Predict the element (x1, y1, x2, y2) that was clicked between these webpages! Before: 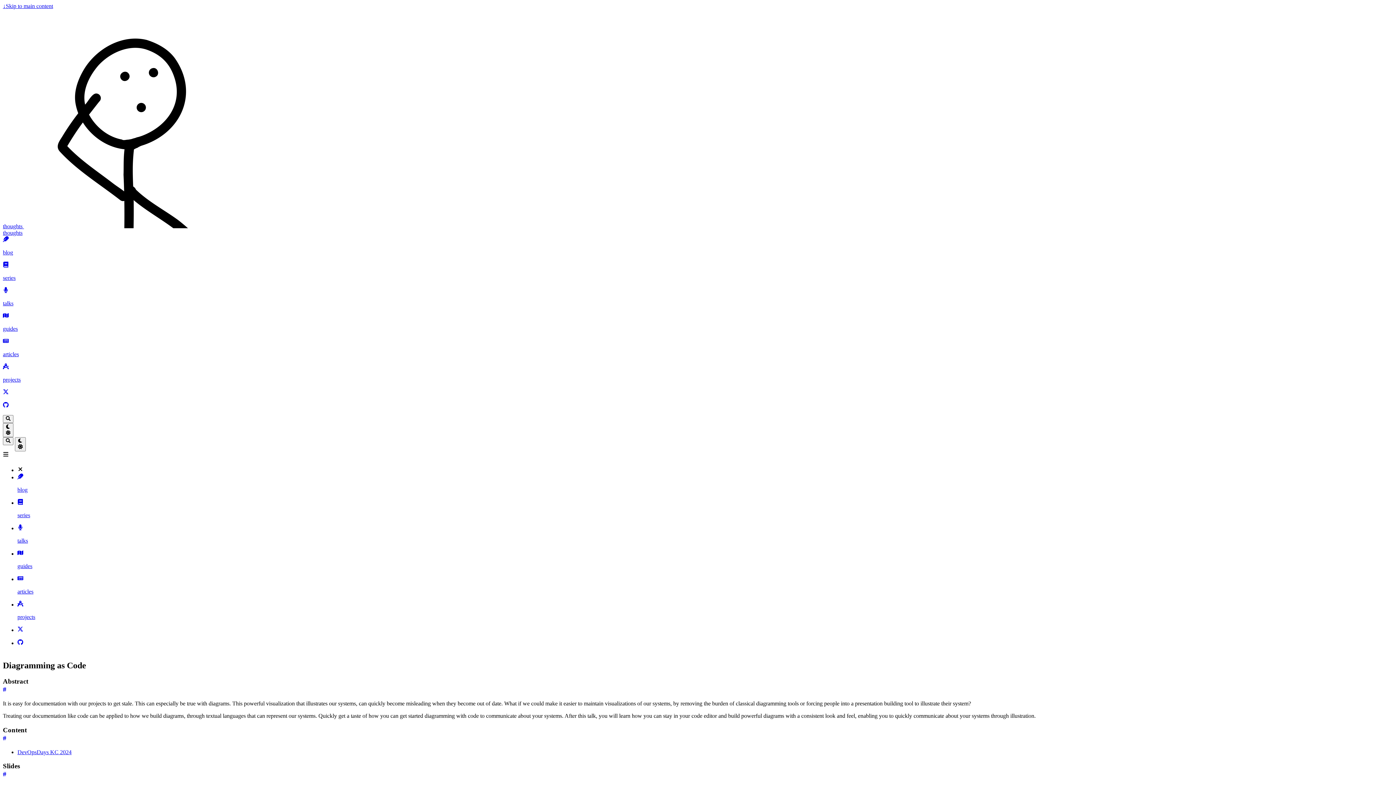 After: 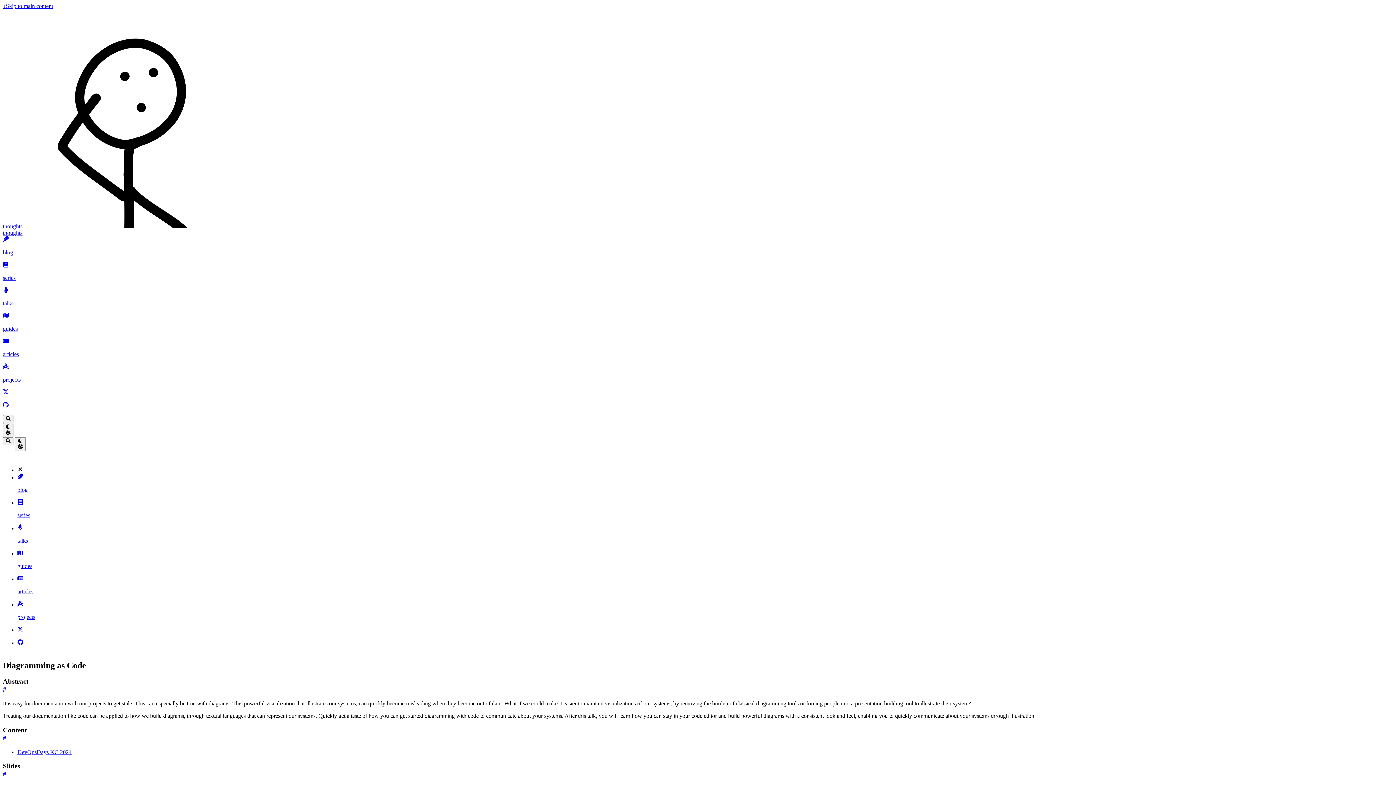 Action: bbox: (17, 626, 1393, 633)